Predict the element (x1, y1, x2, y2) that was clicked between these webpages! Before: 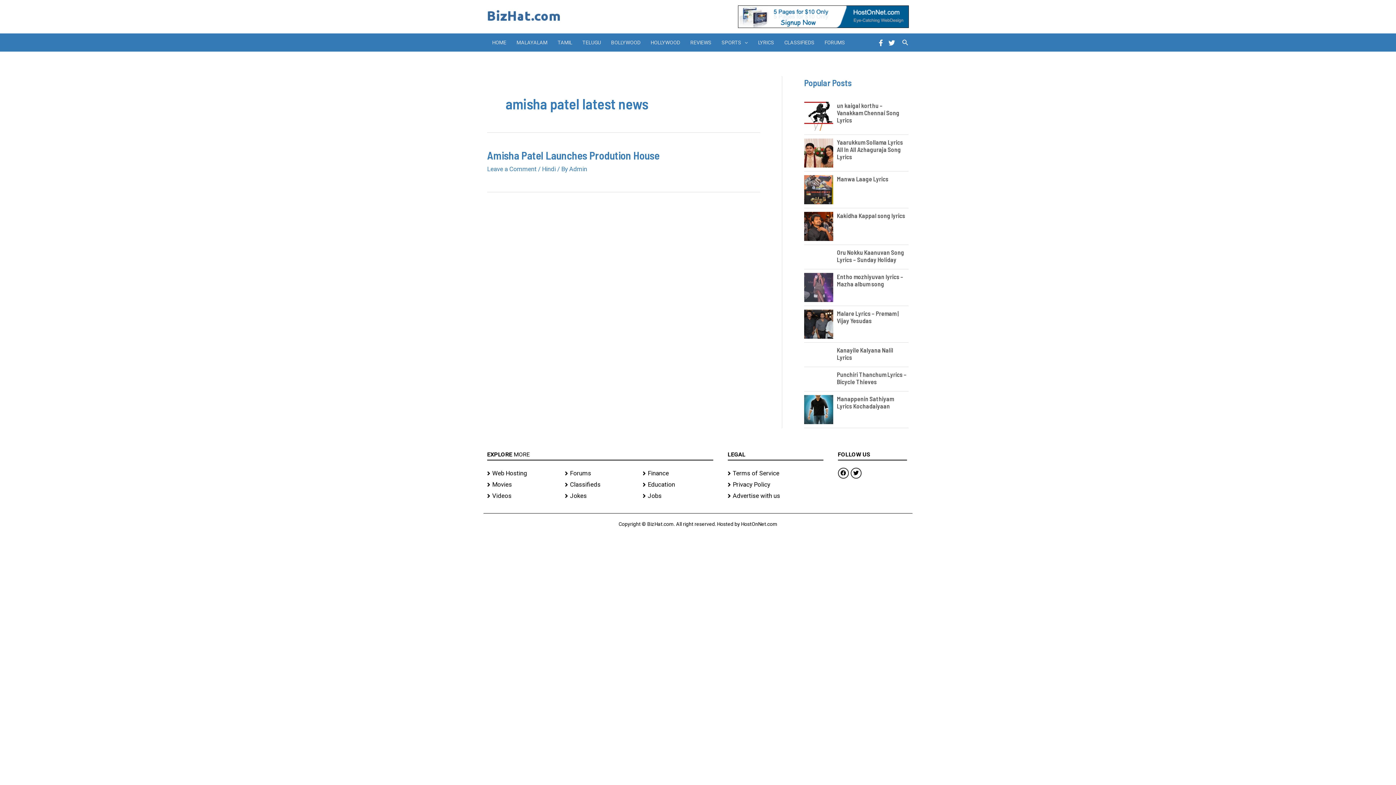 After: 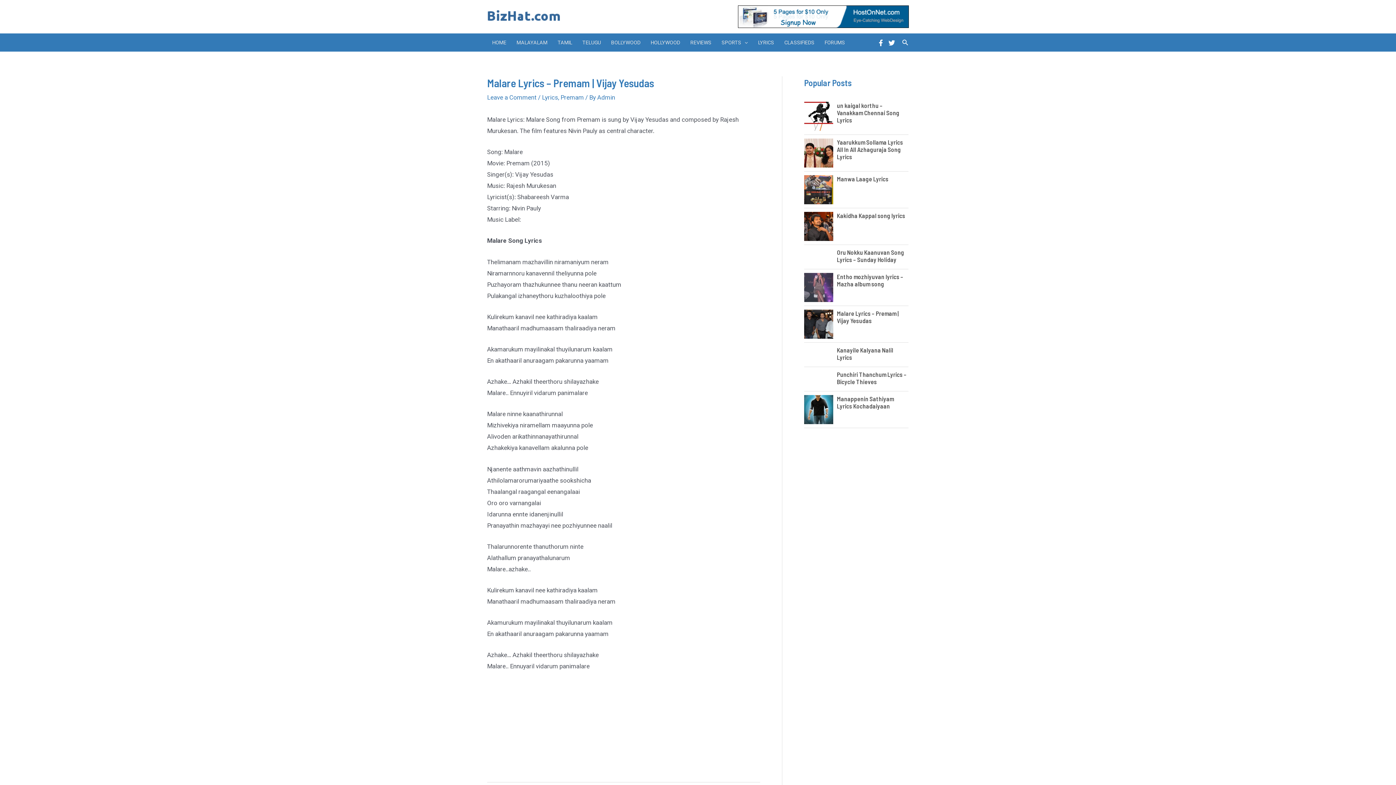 Action: bbox: (837, 309, 899, 324) label: Malare Lyrics – Premam | Vijay Yesudas